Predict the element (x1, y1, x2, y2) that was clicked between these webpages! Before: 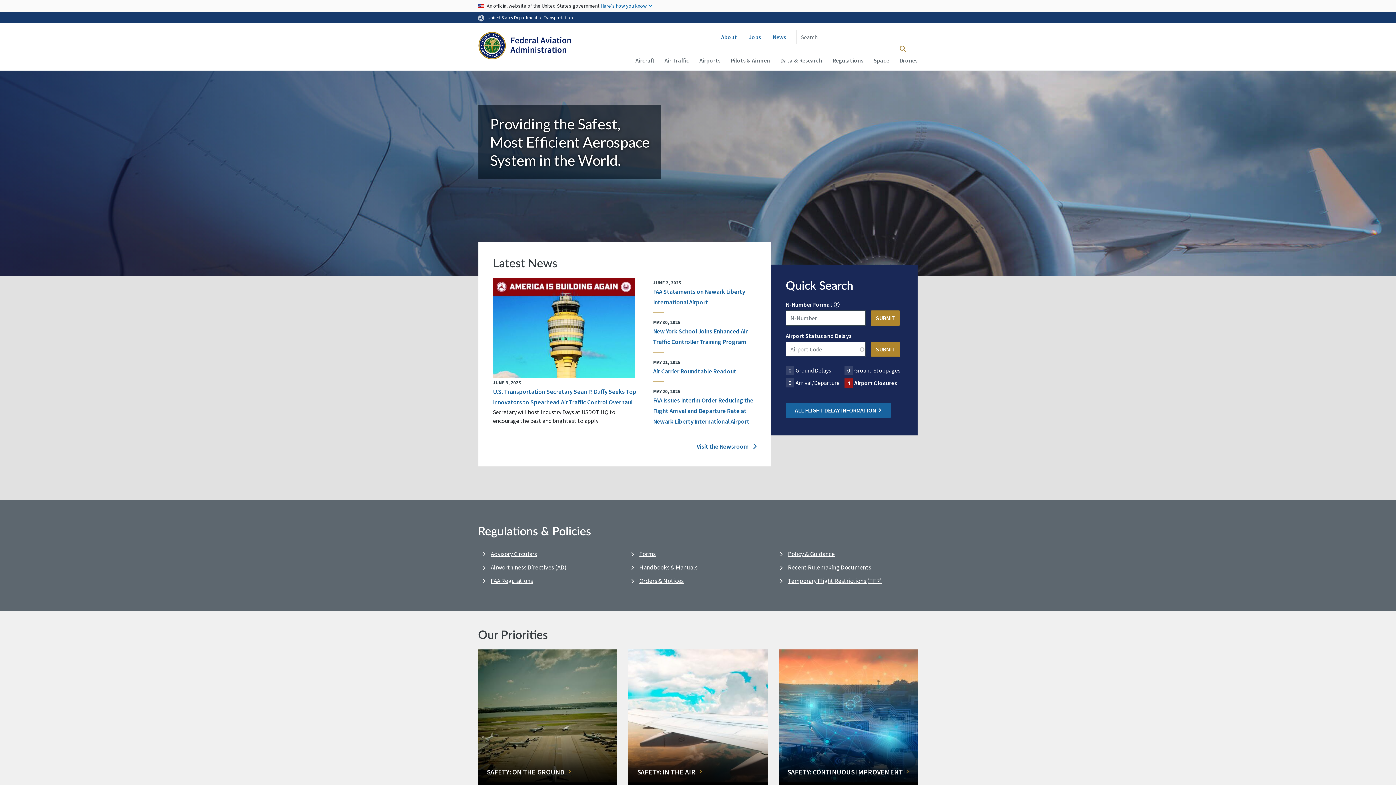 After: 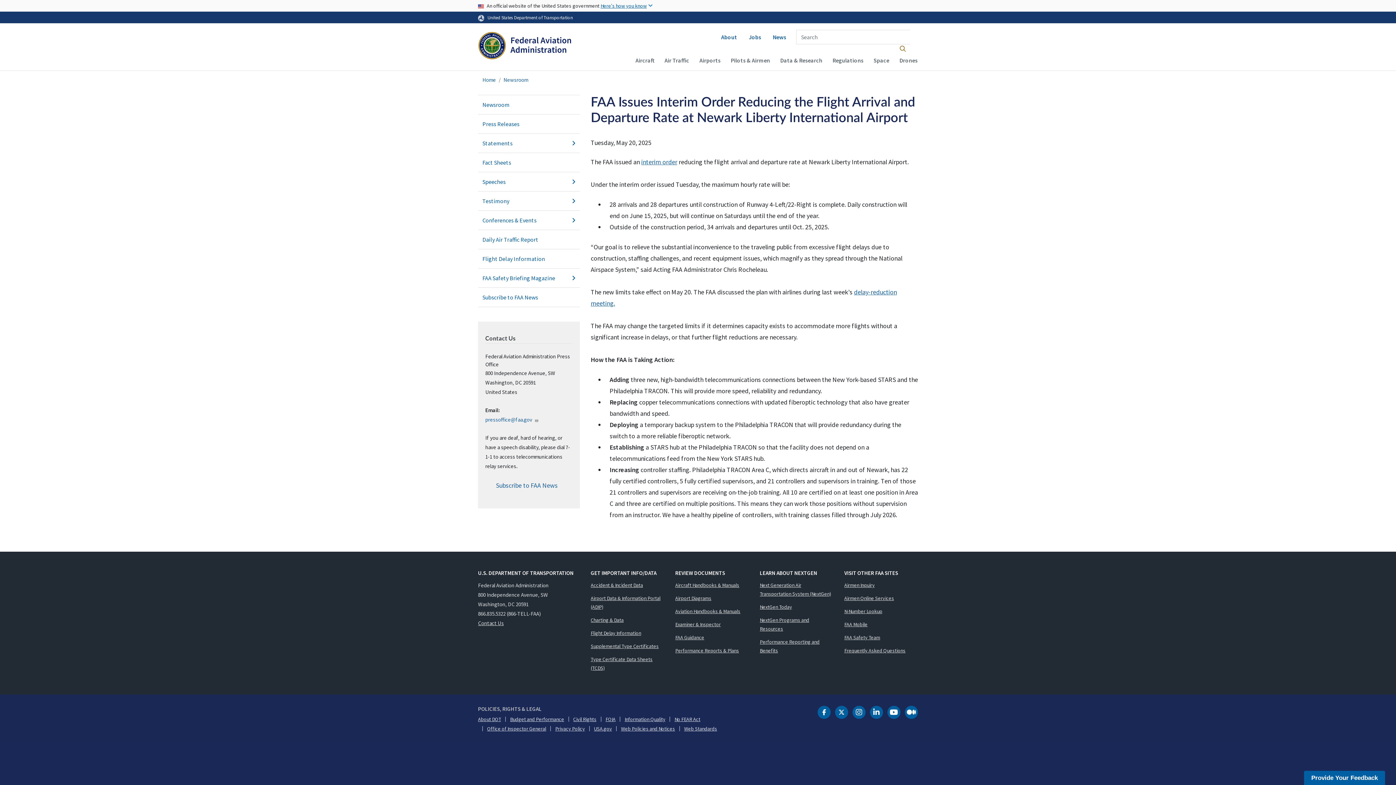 Action: bbox: (653, 396, 753, 425) label: FAA Issues Interim Order Reducing the Flight Arrival and Departure Rate at Newark Liberty International Airport